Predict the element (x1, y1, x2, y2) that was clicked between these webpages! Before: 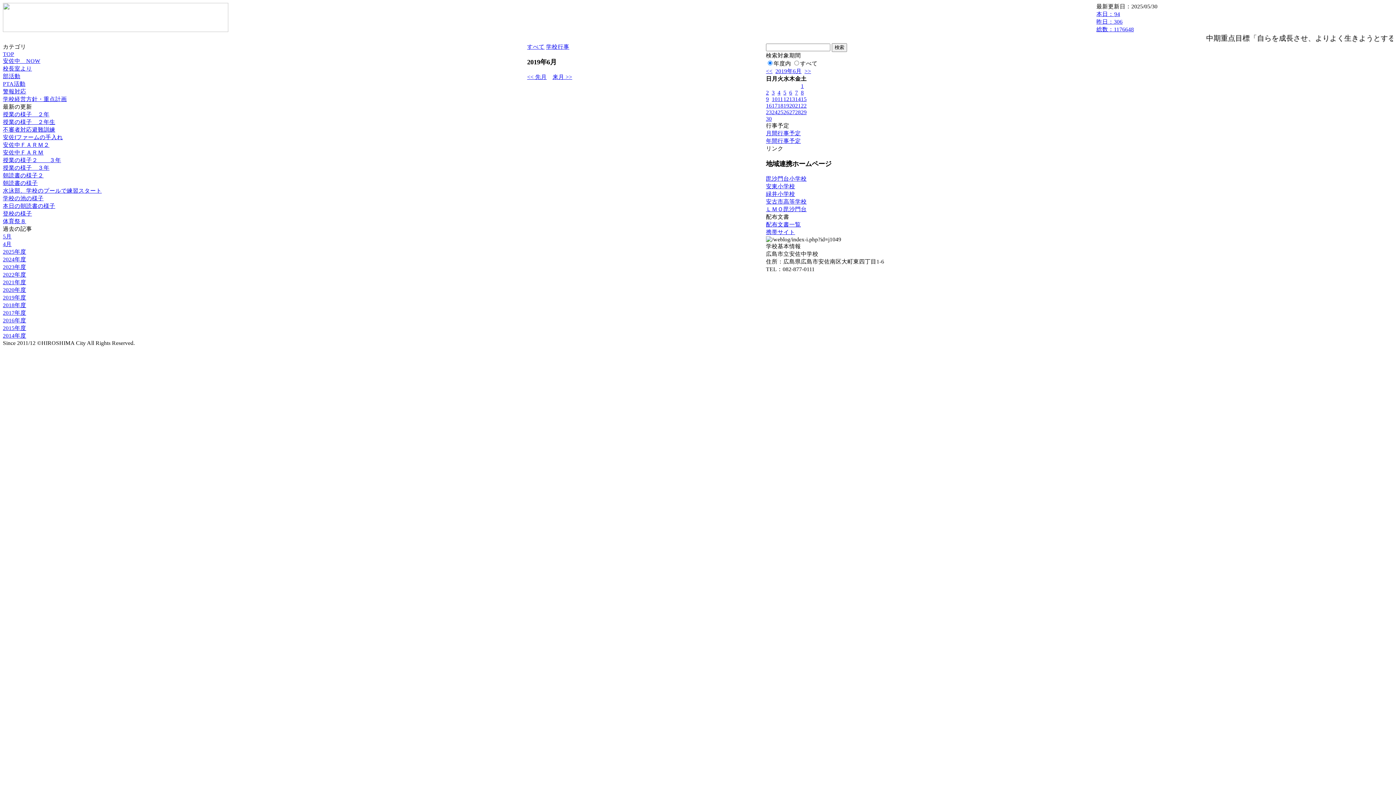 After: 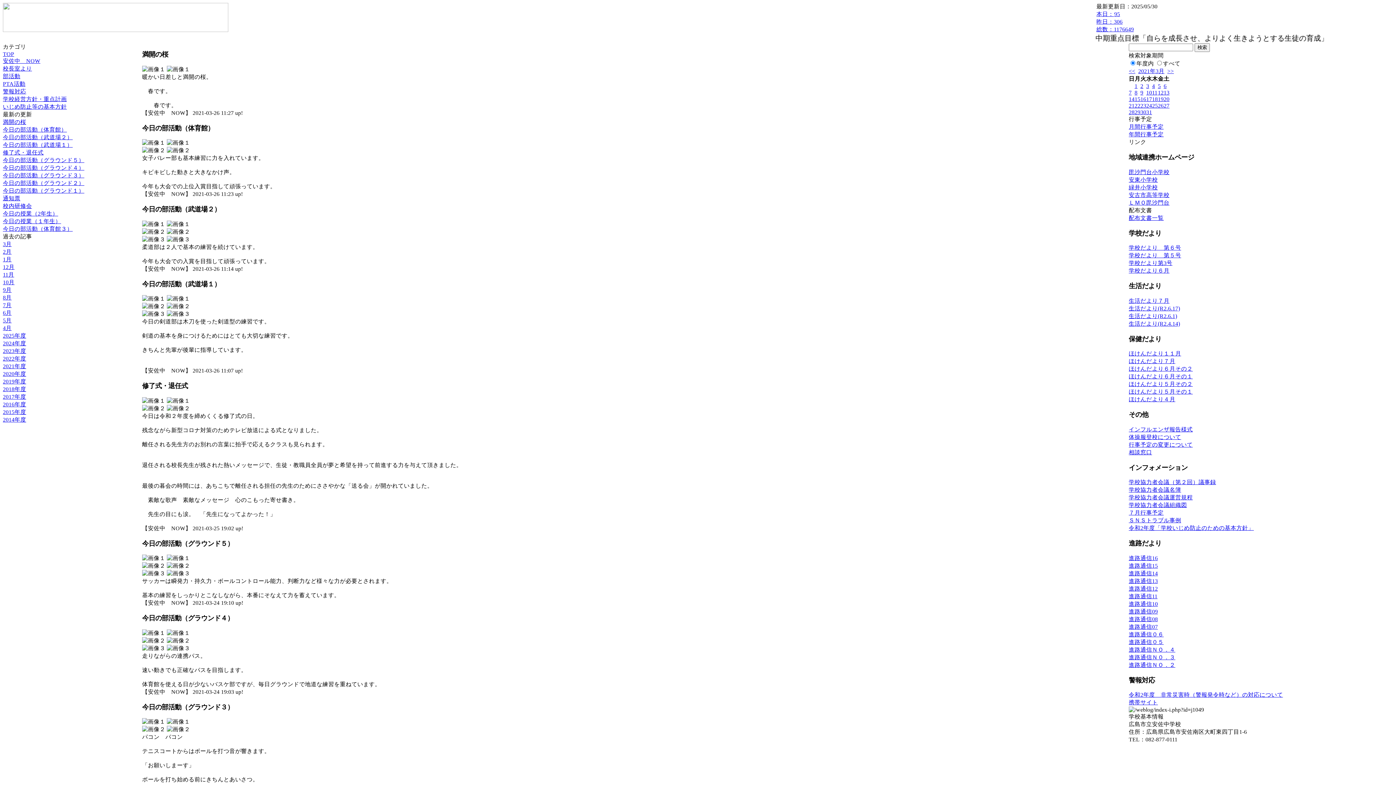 Action: bbox: (2, 286, 26, 293) label: 2020年度